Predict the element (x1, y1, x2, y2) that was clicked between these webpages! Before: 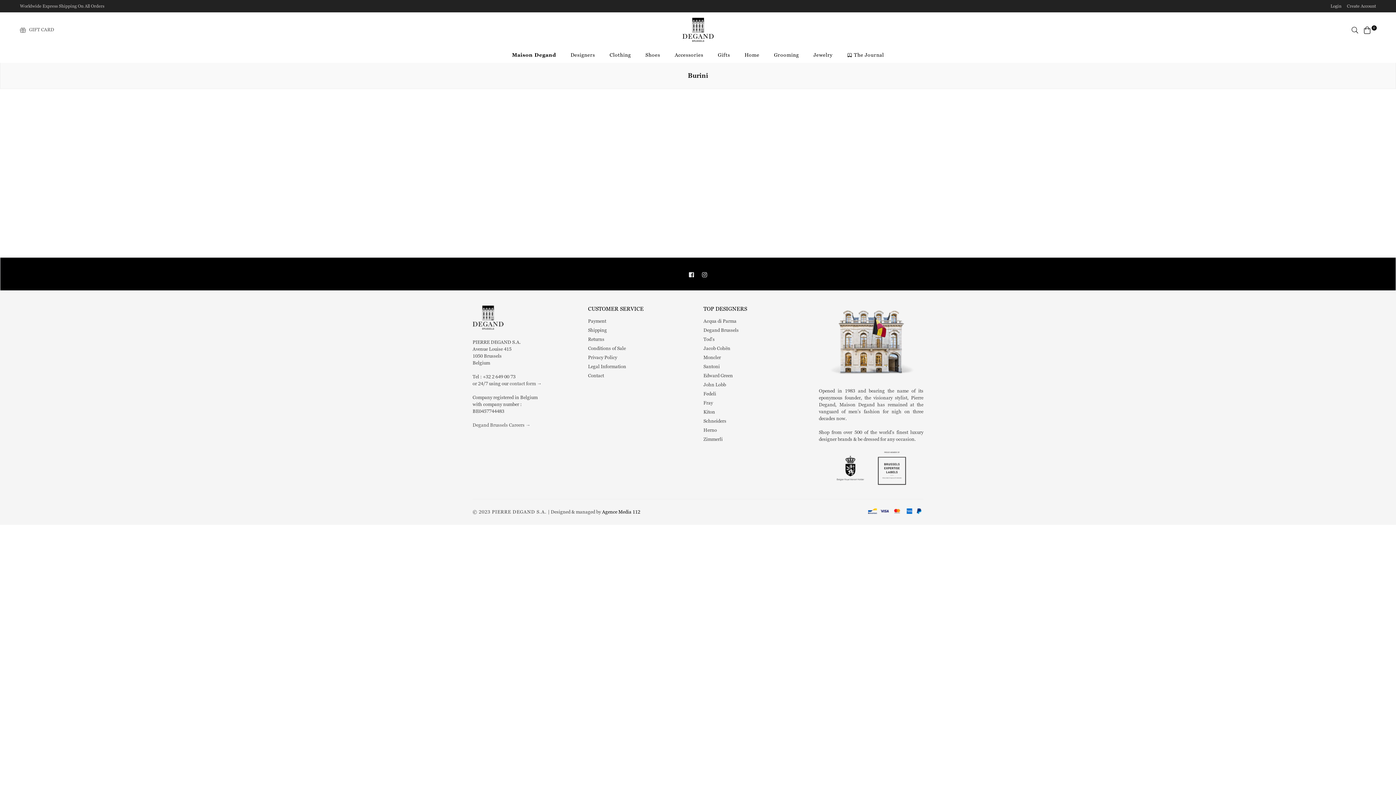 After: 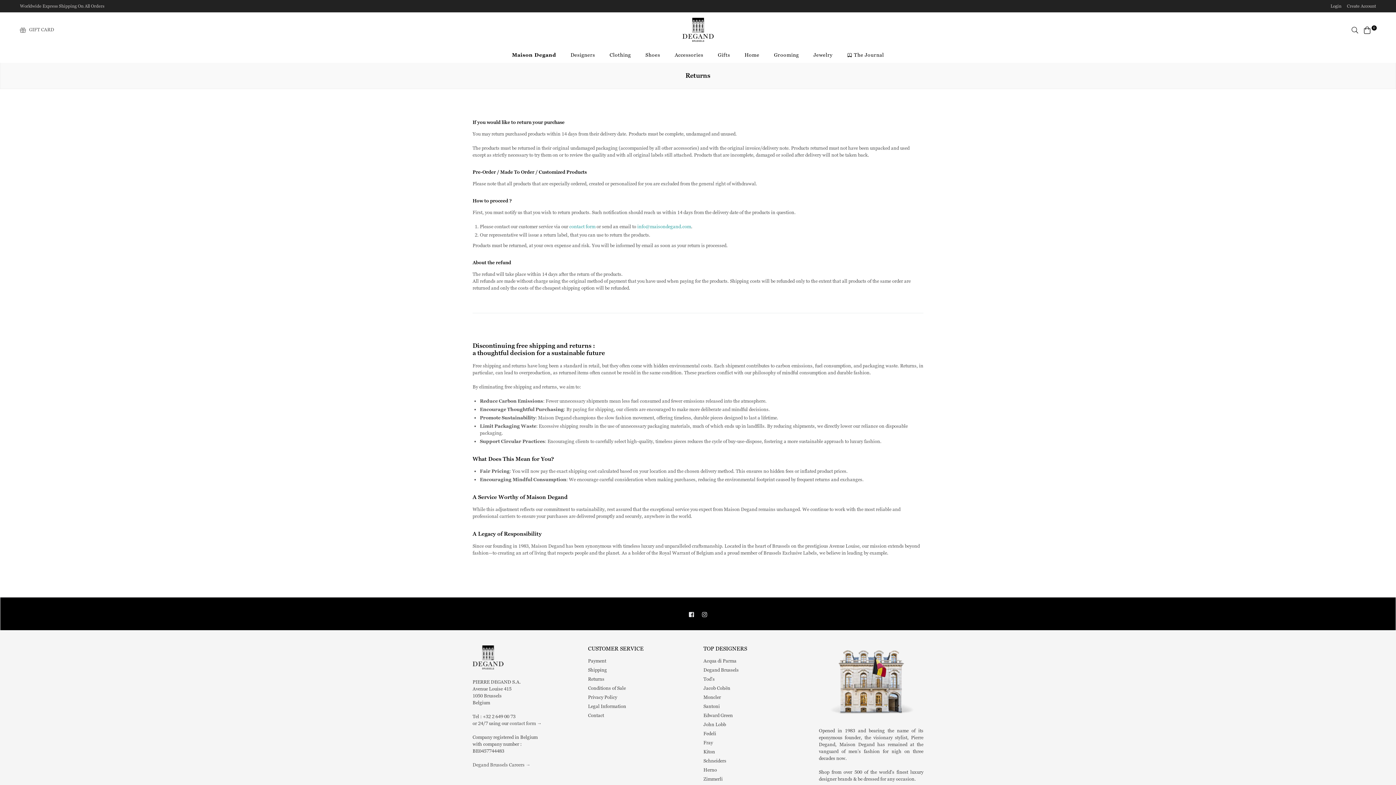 Action: label: Returns bbox: (588, 336, 604, 342)